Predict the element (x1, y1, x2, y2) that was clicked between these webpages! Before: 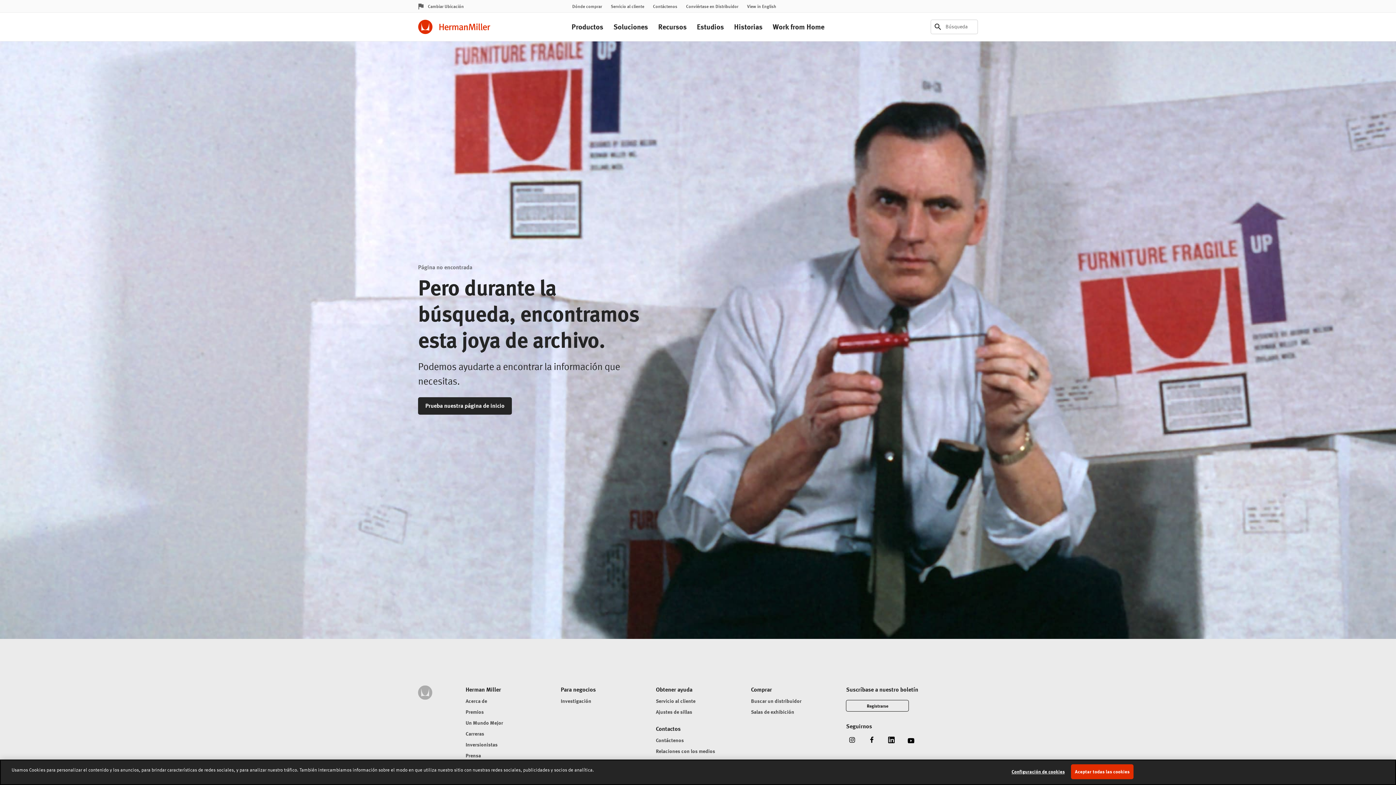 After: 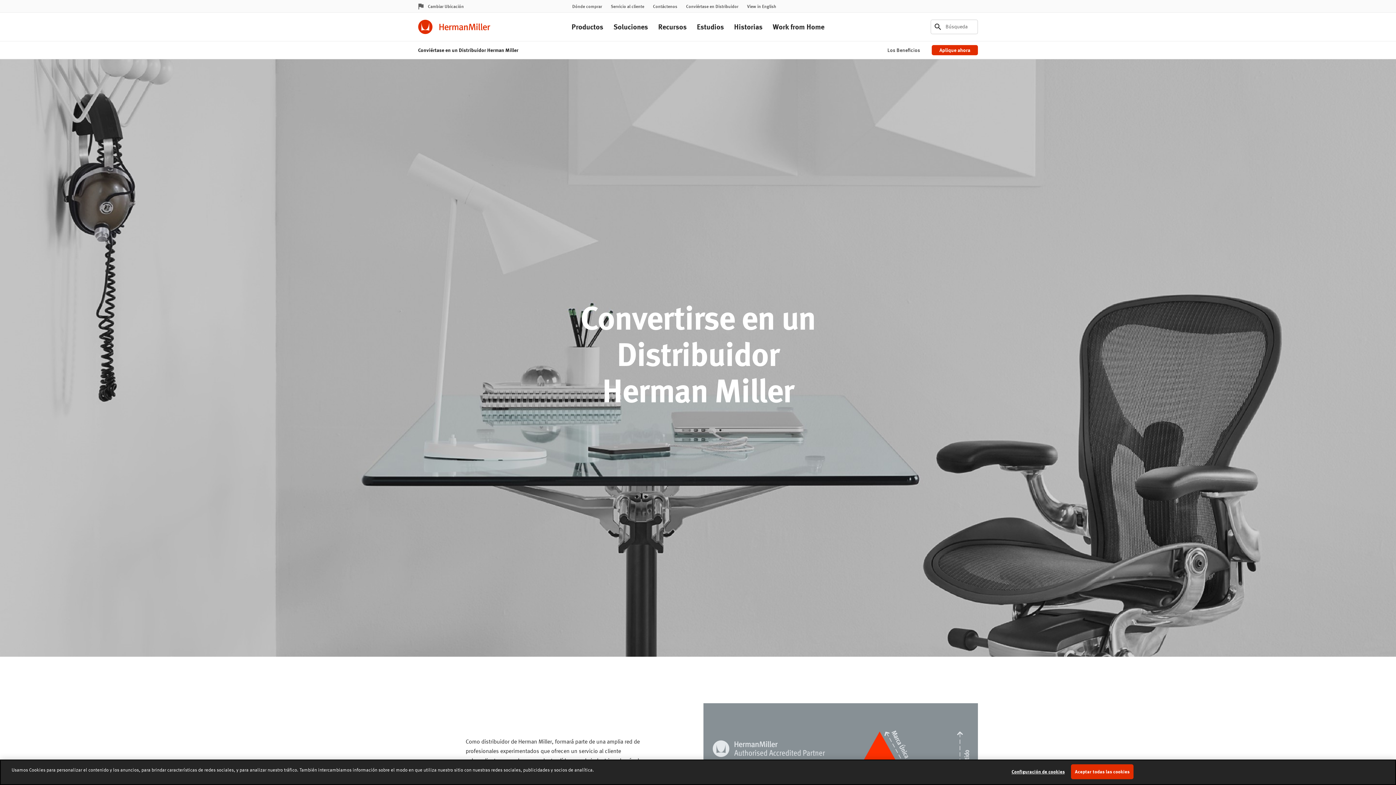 Action: bbox: (686, 3, 738, 9) label: Conviértase en Distribuidor